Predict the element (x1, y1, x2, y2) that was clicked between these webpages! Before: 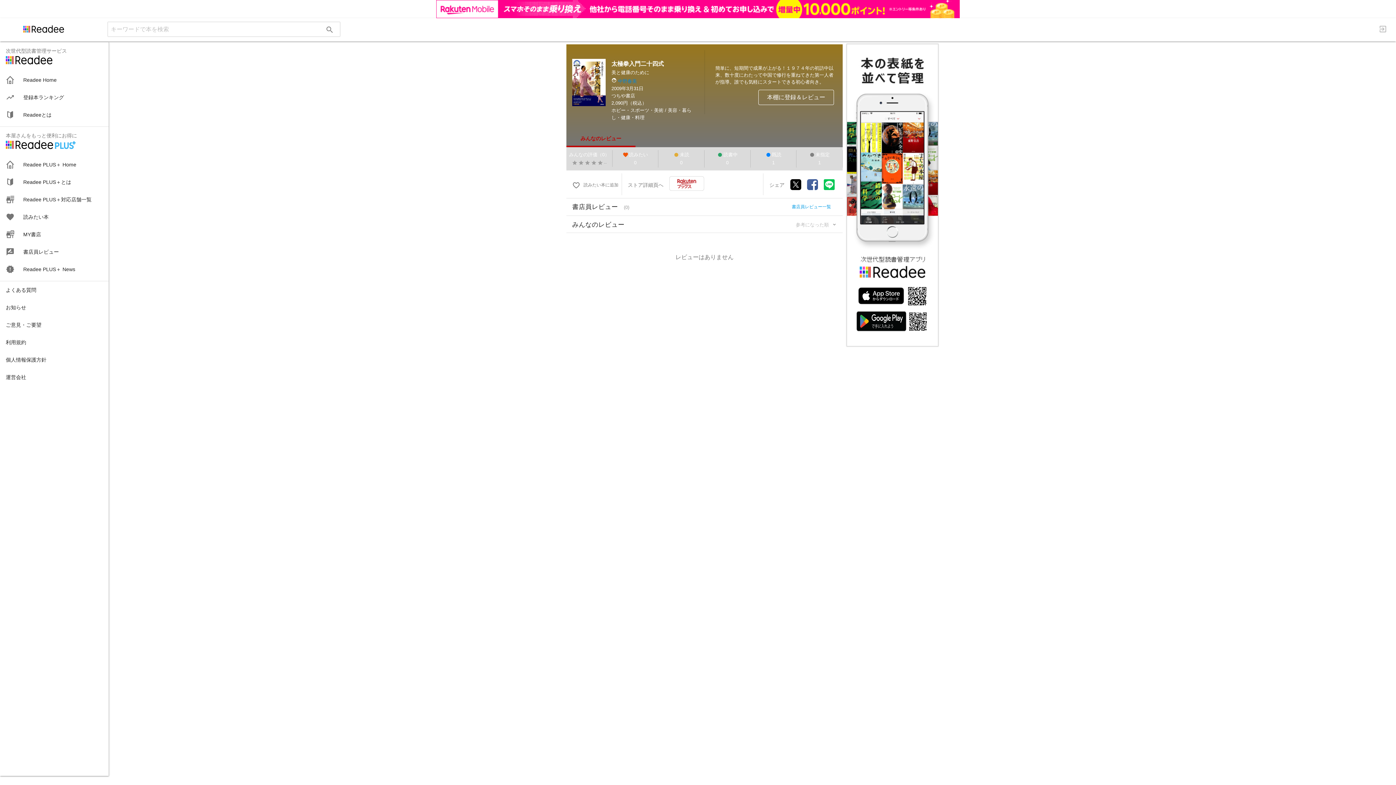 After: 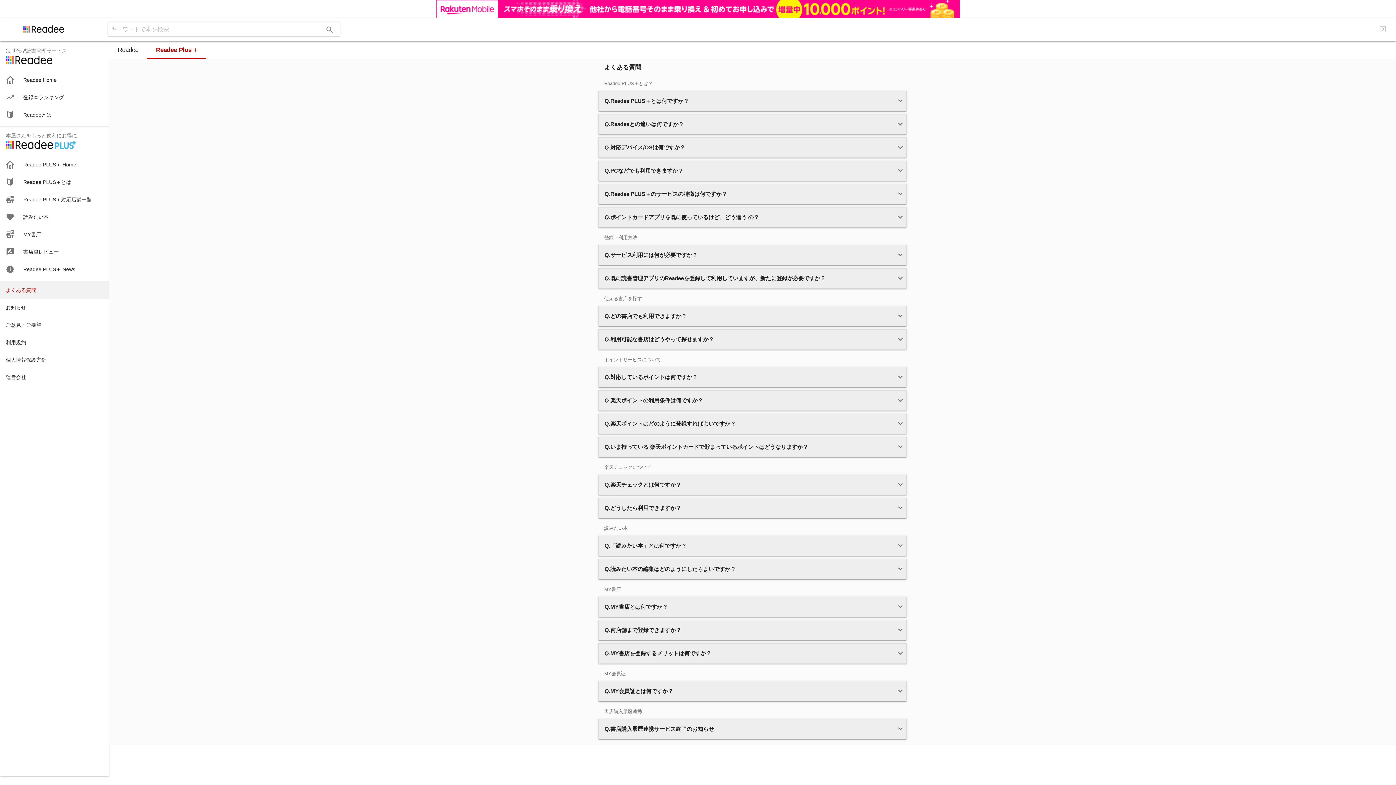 Action: bbox: (0, 263, 108, 280) label: よくある質問